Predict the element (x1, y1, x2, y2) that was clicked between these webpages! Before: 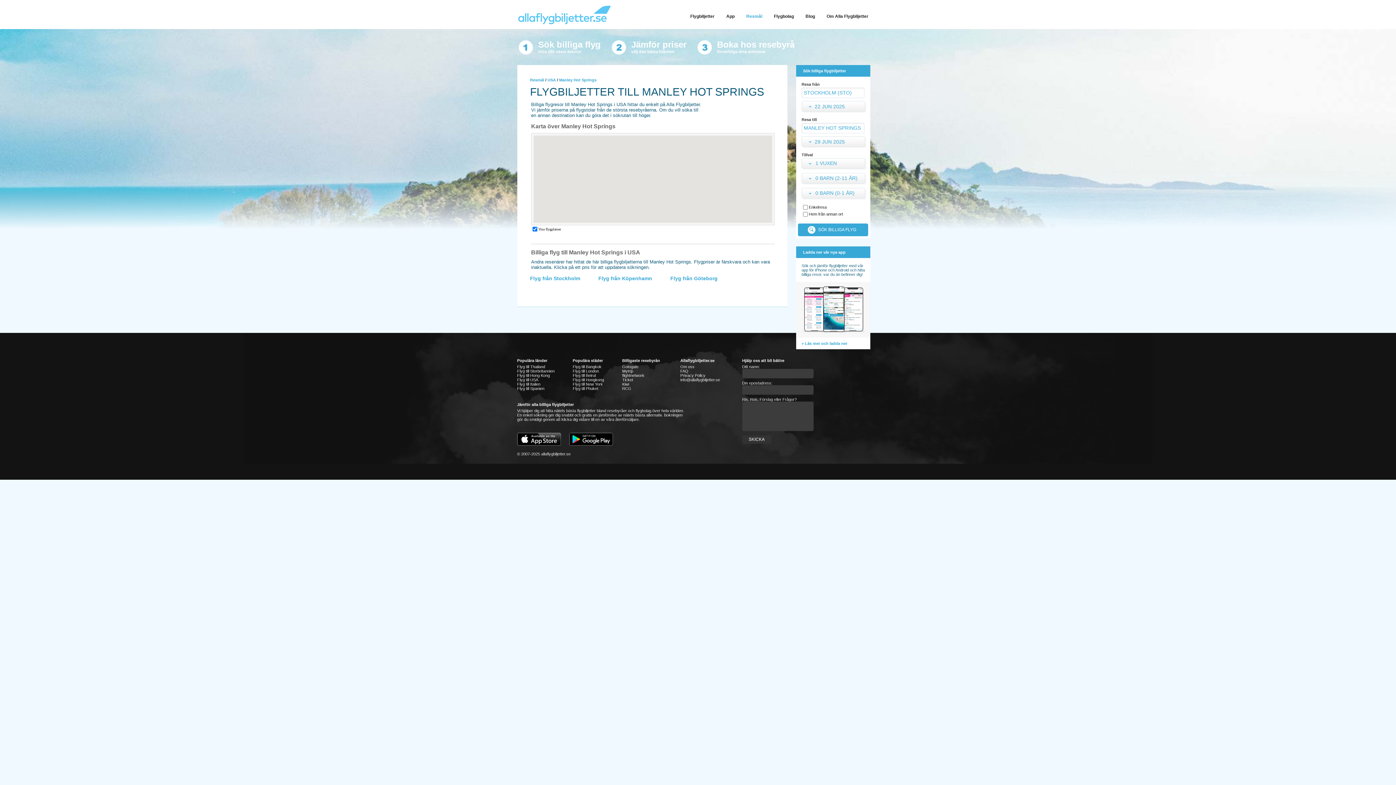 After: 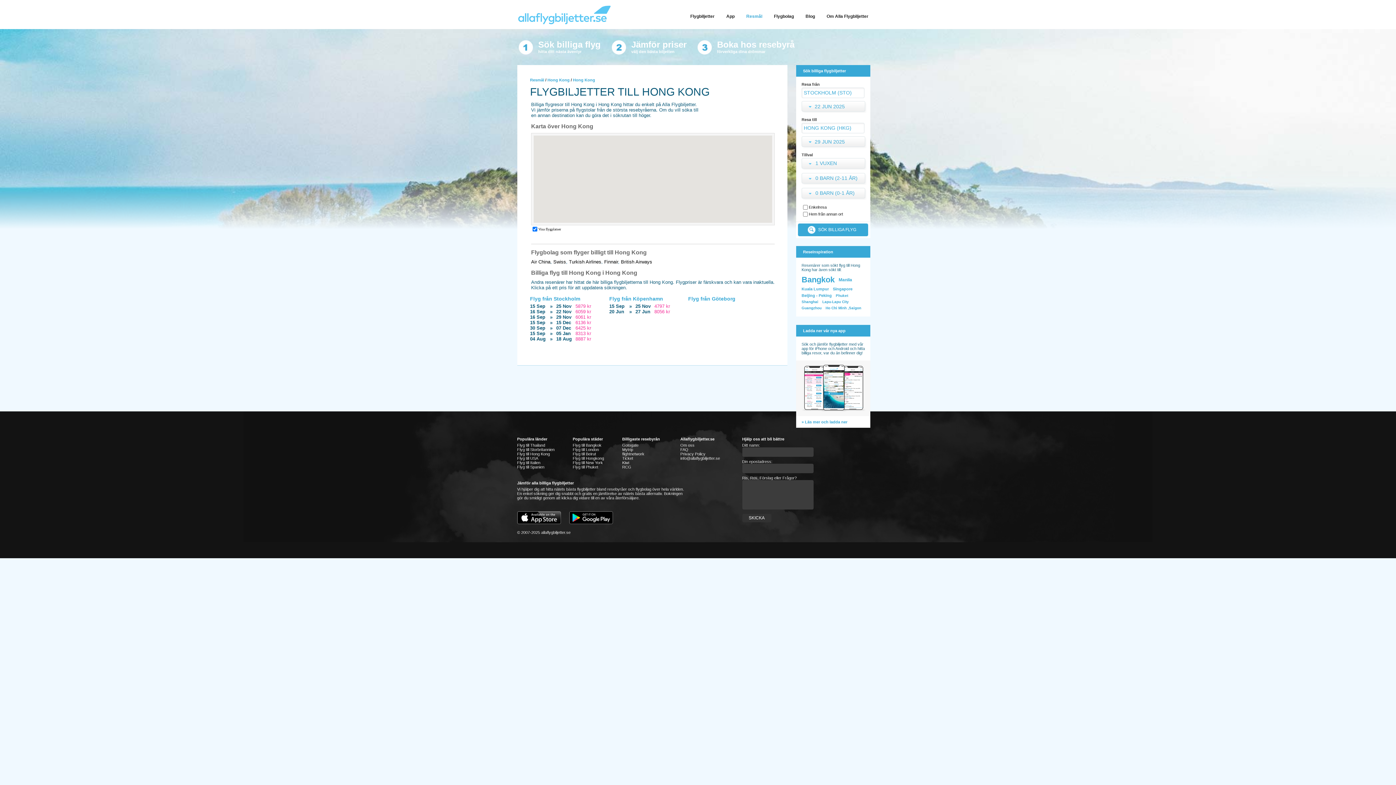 Action: label: Flyg till Hongkong bbox: (572, 377, 604, 382)